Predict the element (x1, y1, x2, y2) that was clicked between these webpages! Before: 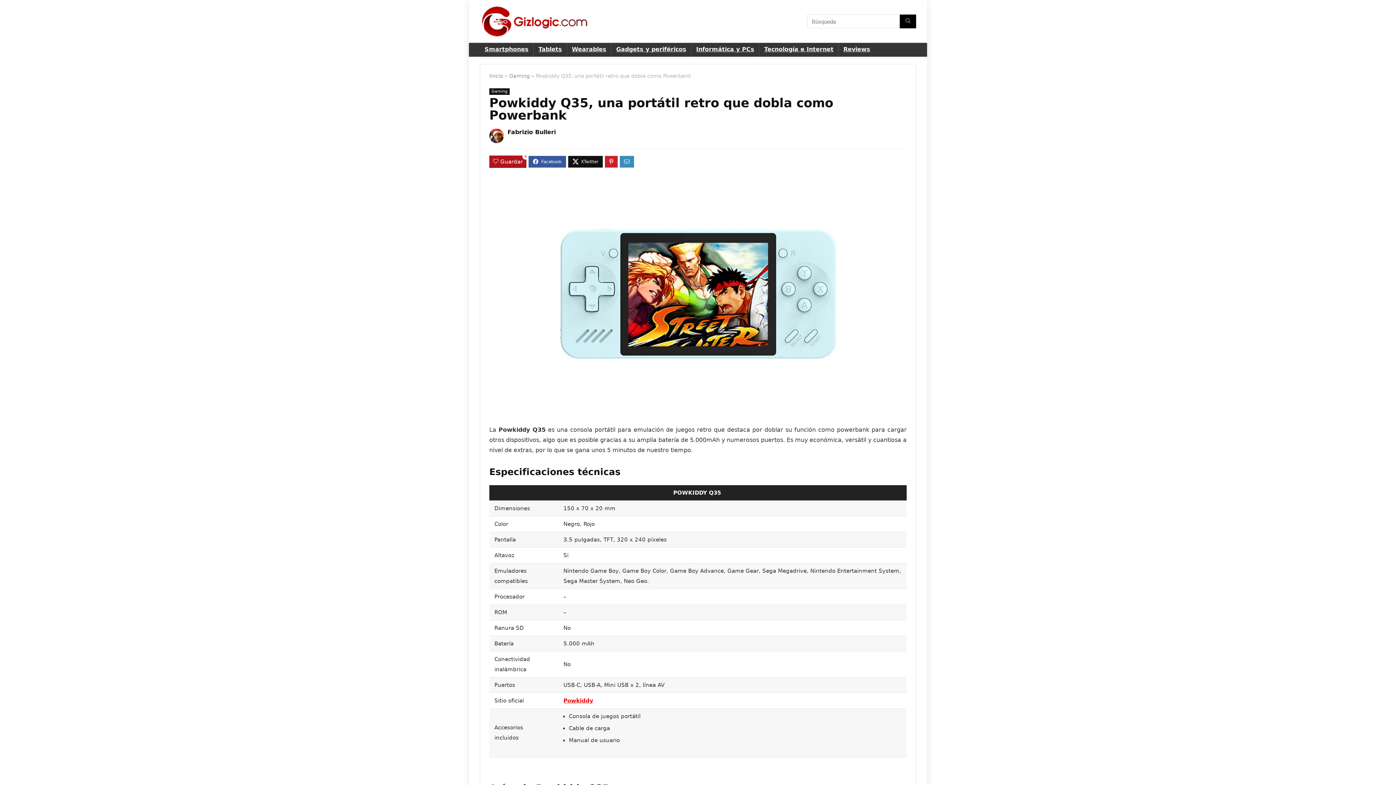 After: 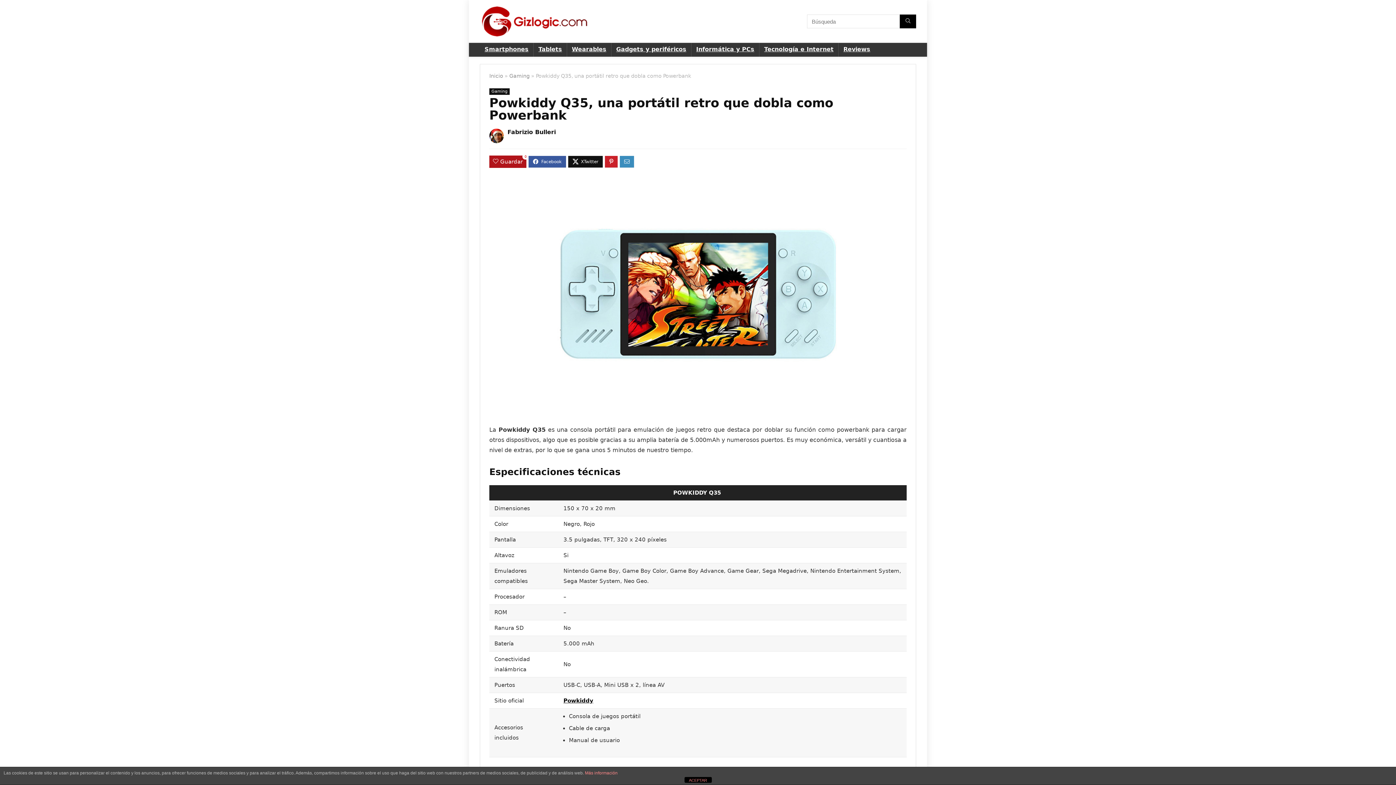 Action: bbox: (563, 697, 593, 704) label: Powkiddy